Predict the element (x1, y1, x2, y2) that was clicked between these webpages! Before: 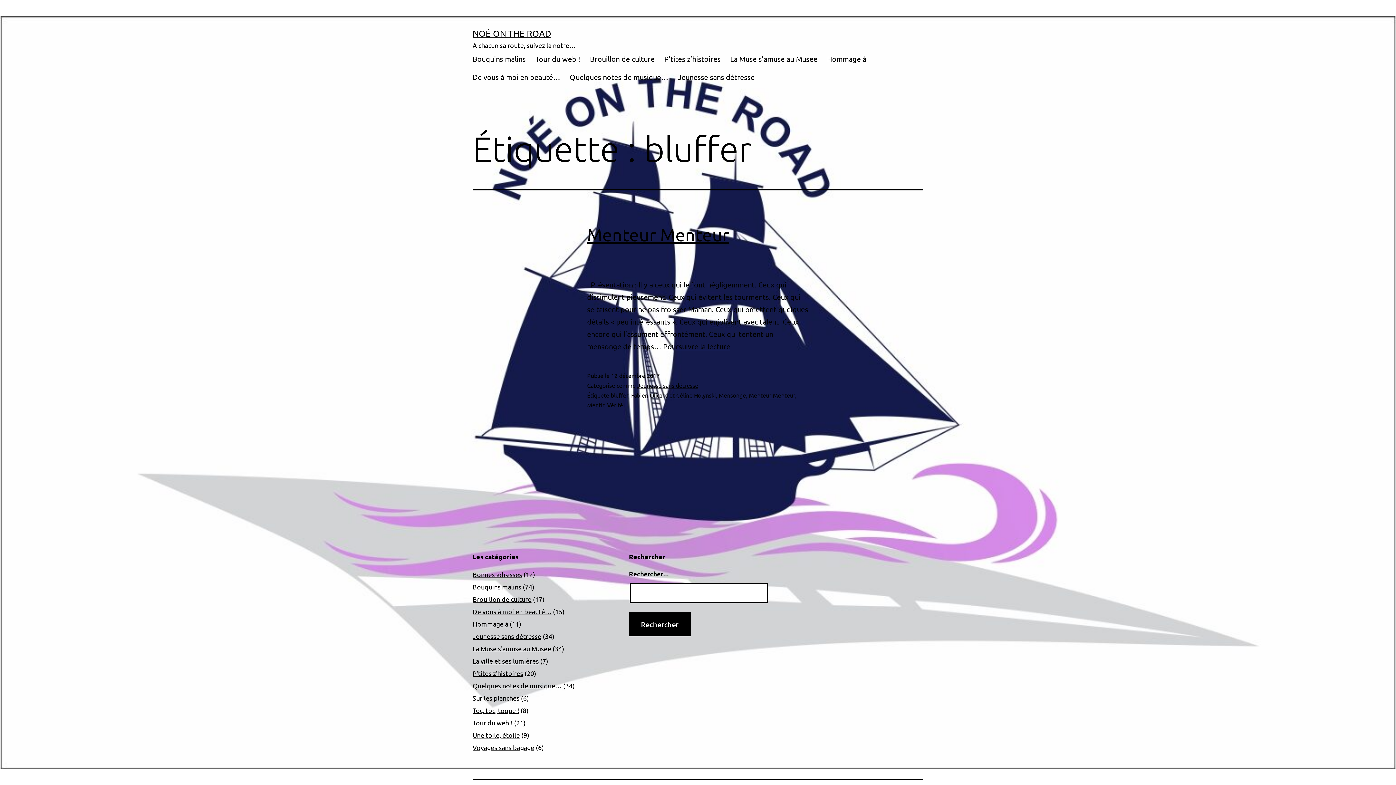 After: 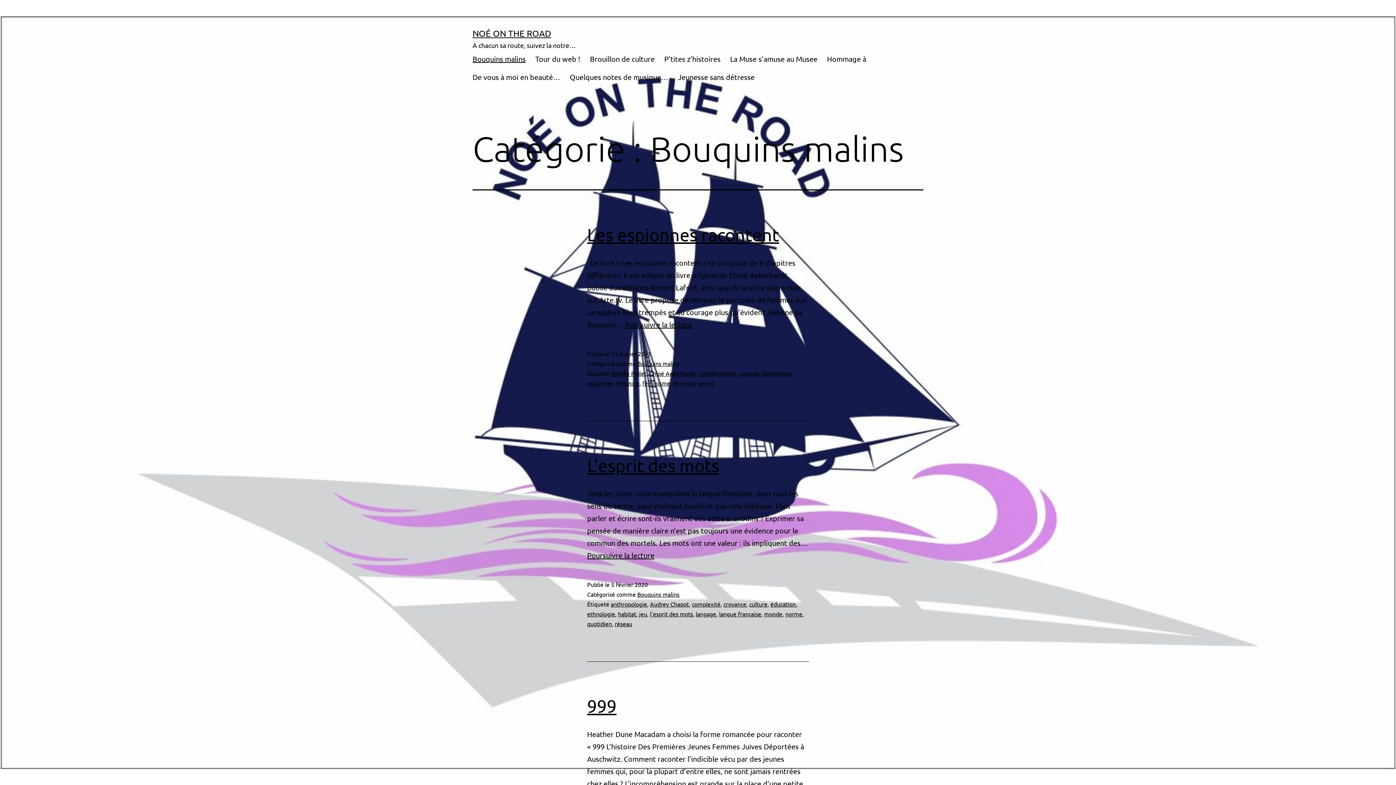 Action: bbox: (472, 583, 521, 590) label: Bouquins malins